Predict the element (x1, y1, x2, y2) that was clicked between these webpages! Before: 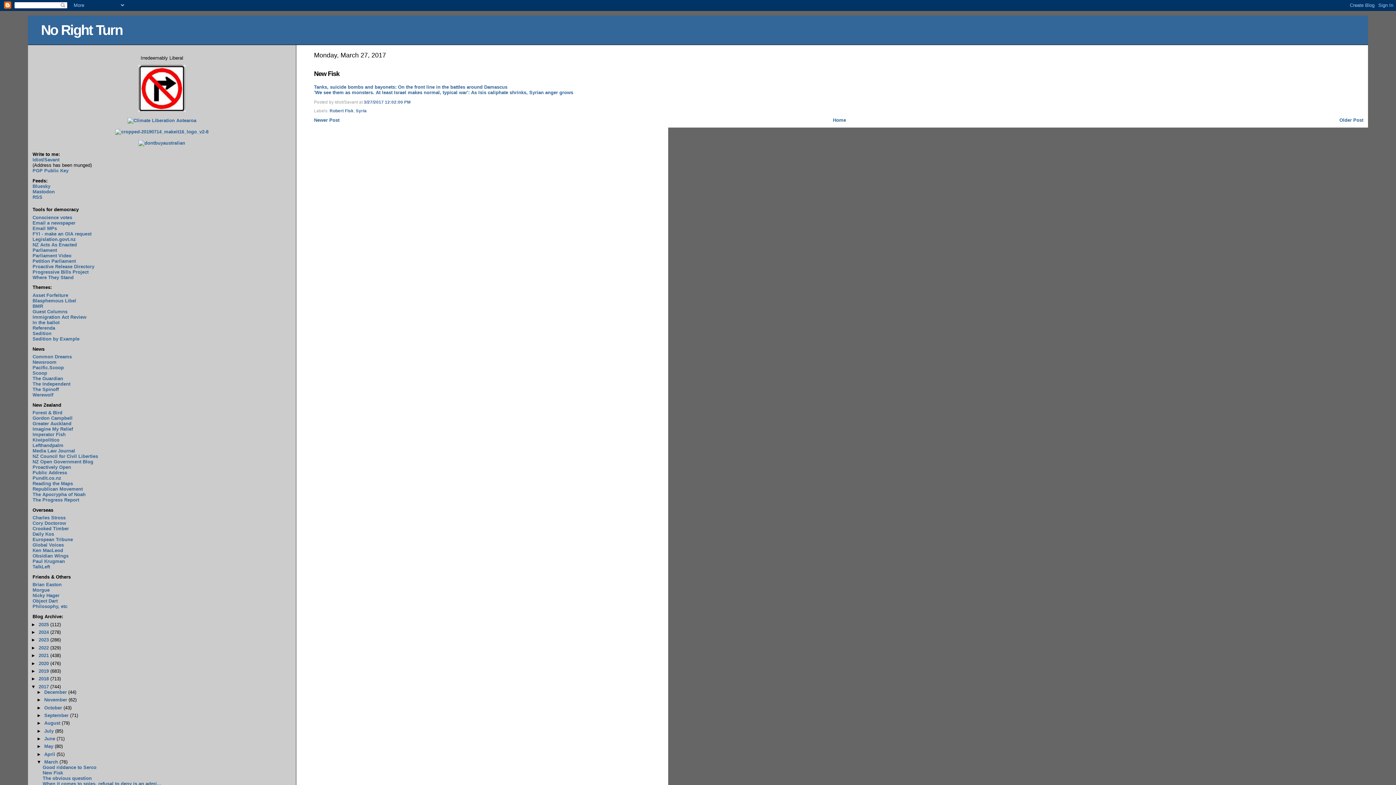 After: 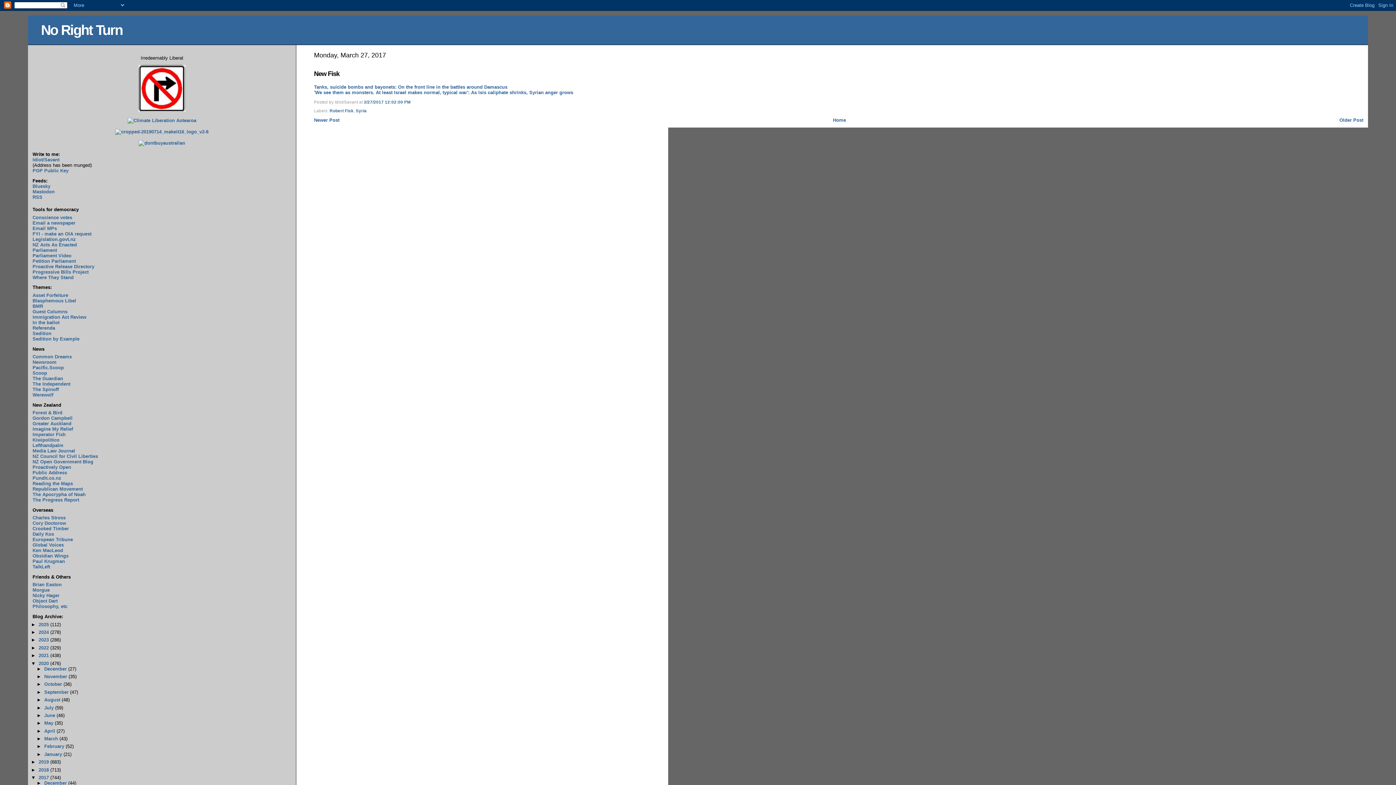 Action: bbox: (31, 660, 38, 666) label: ►  